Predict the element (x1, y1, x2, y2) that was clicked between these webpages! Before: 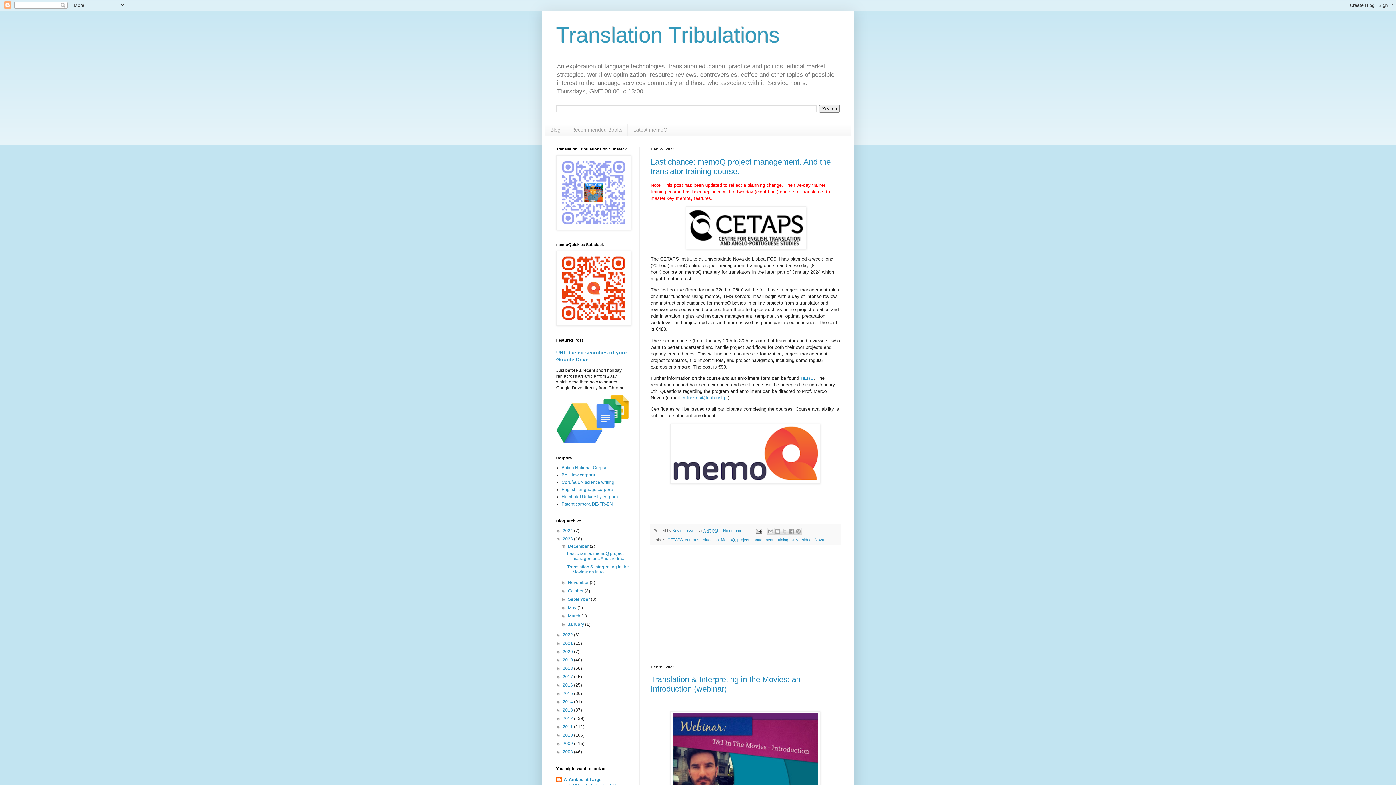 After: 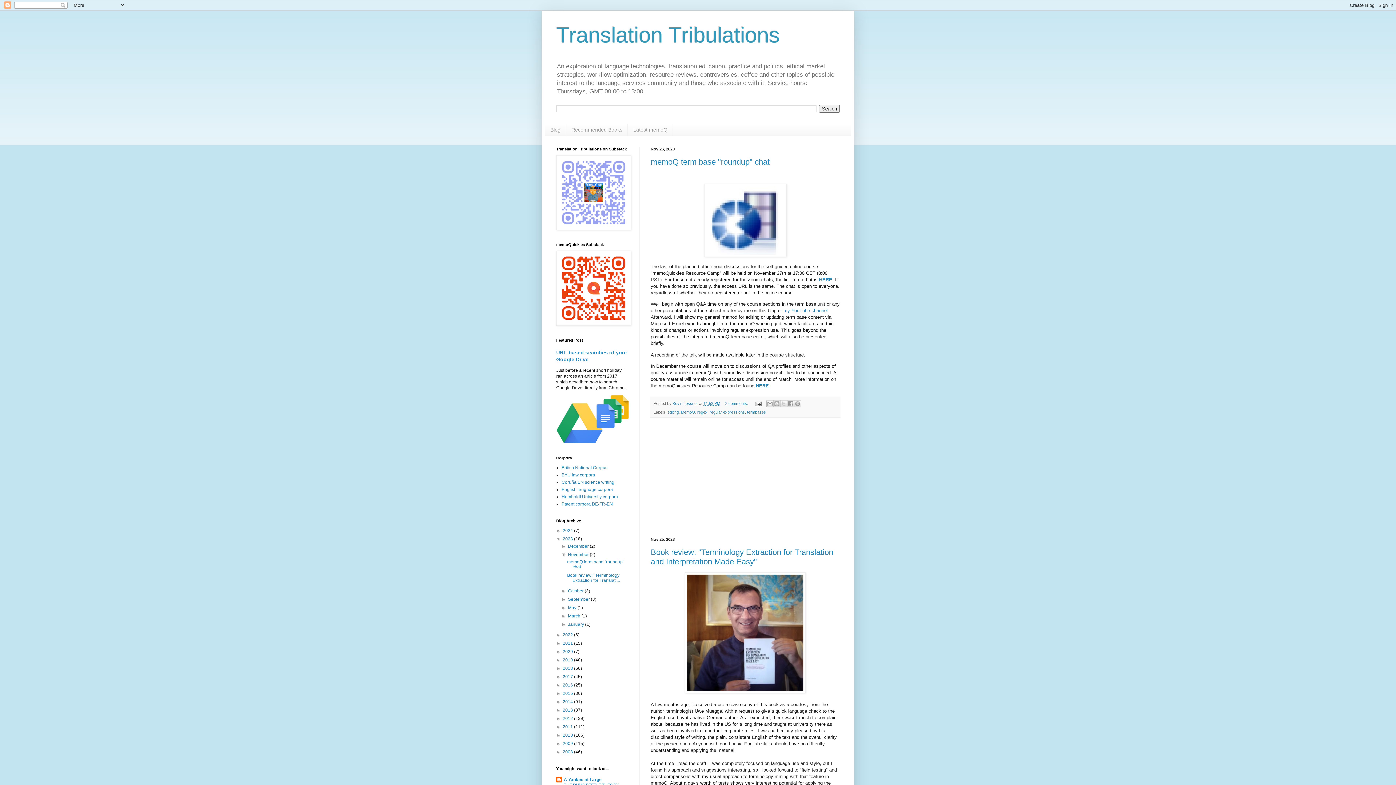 Action: label: November  bbox: (568, 580, 589, 585)